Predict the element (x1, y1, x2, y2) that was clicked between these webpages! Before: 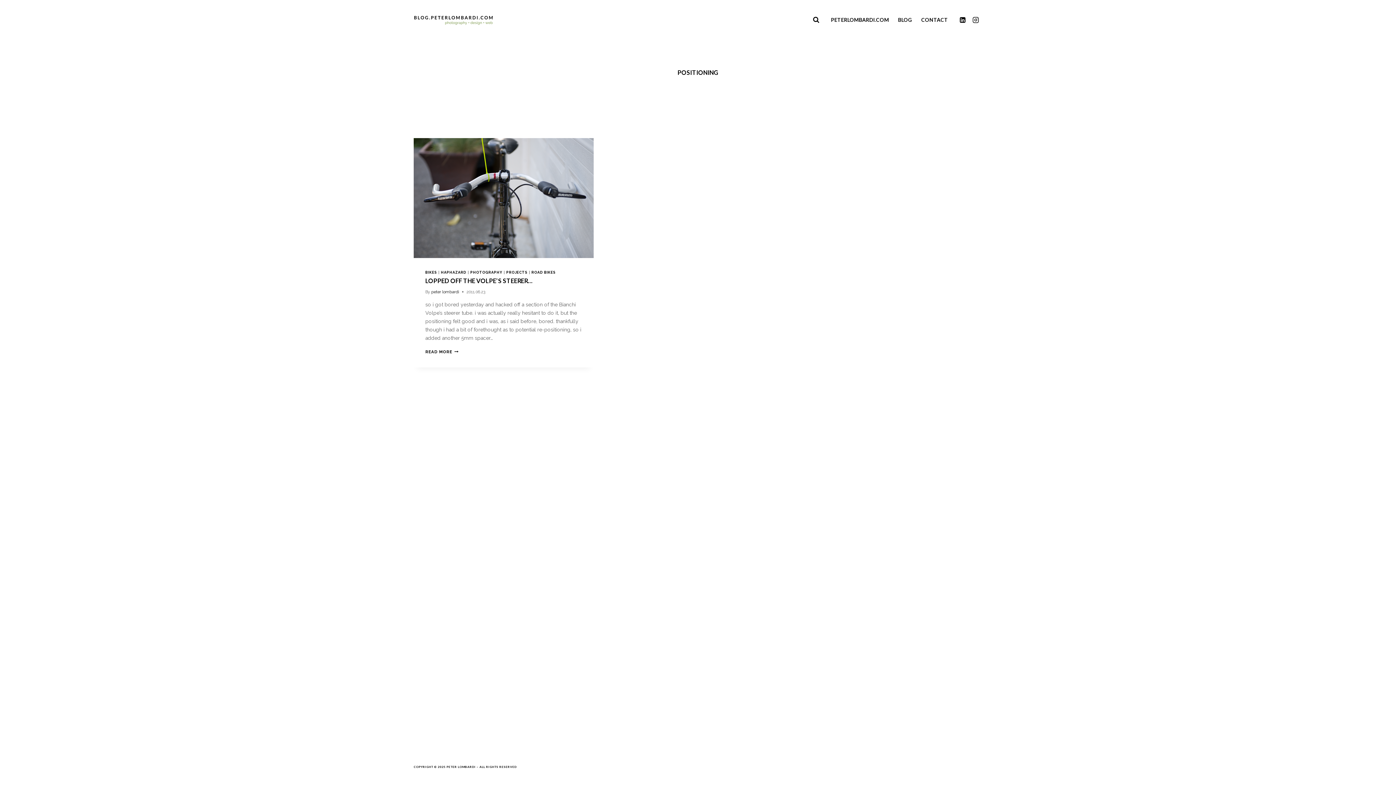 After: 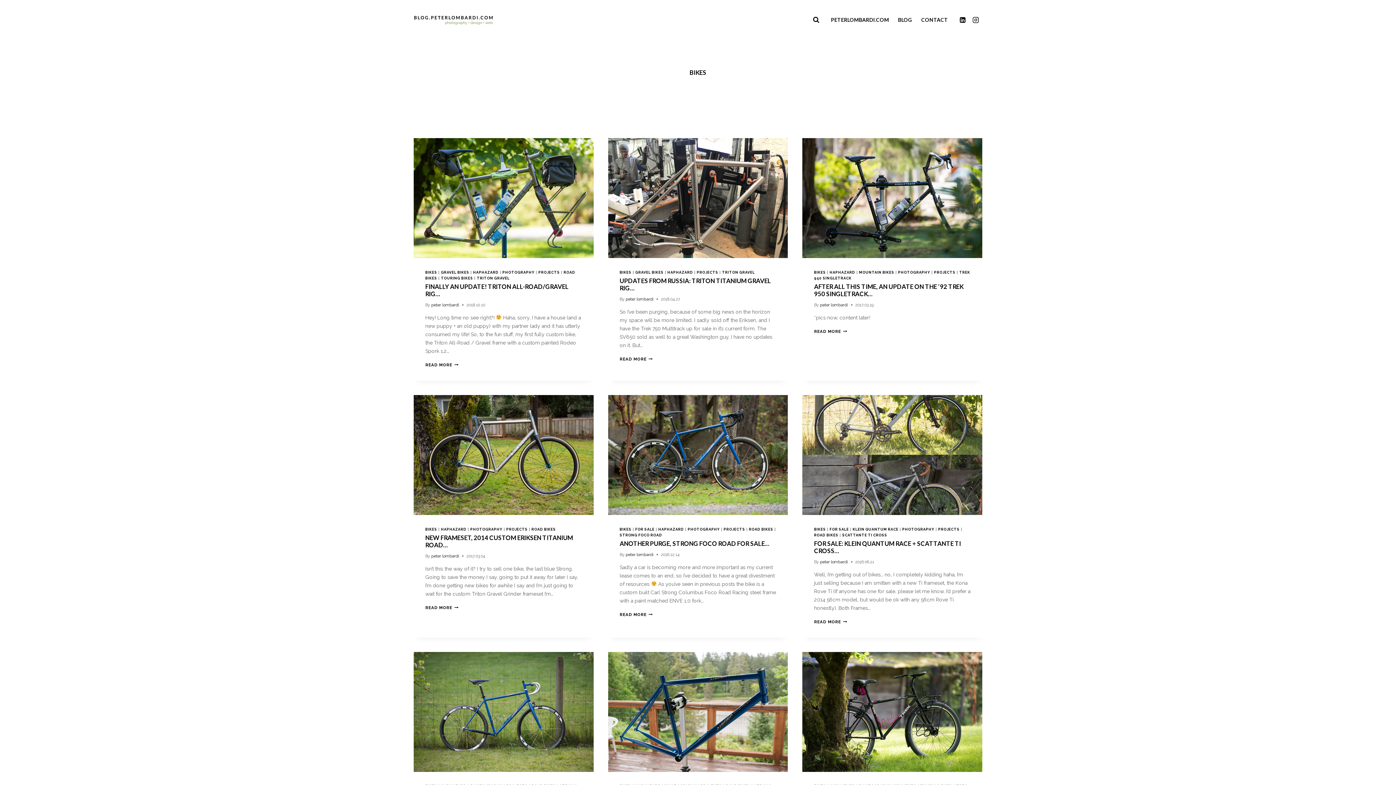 Action: label: BIKES bbox: (425, 270, 437, 274)